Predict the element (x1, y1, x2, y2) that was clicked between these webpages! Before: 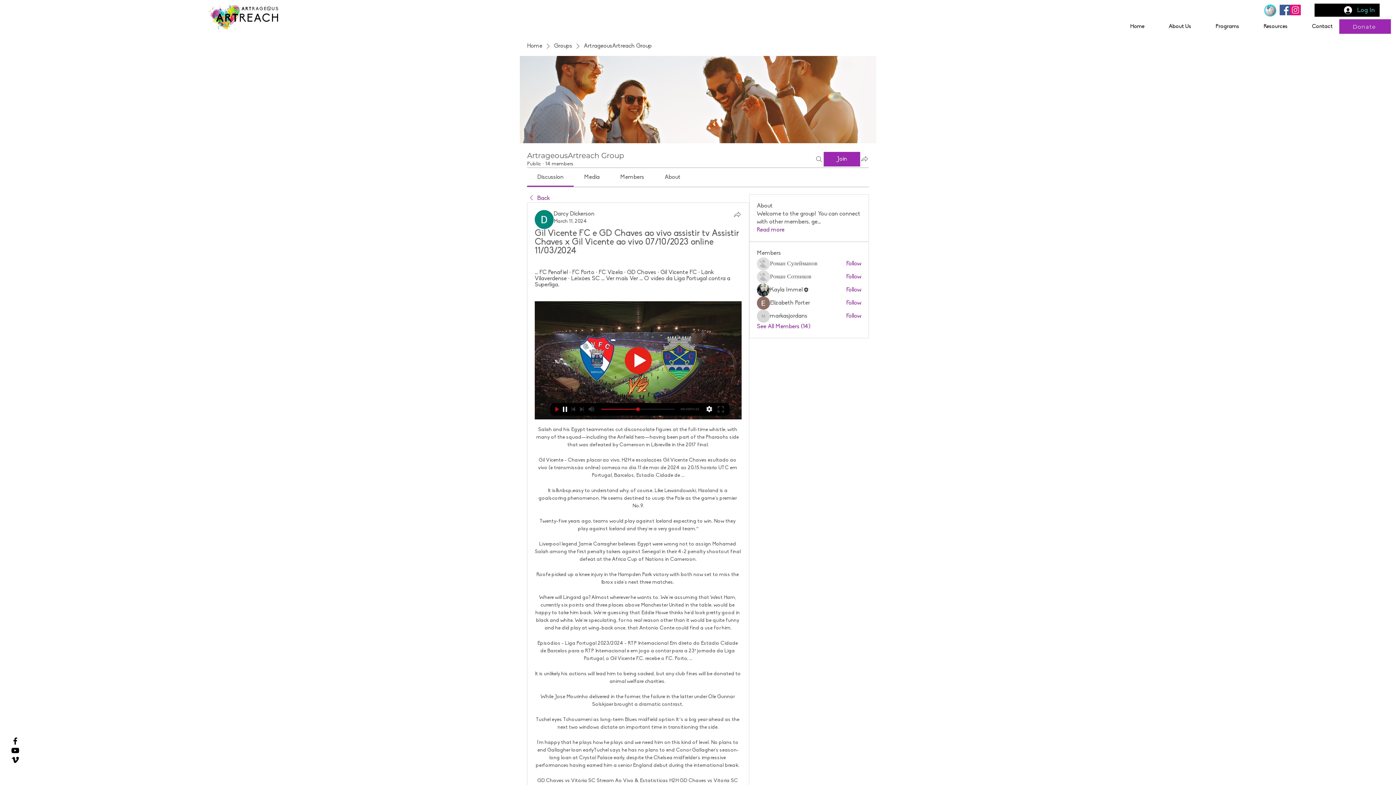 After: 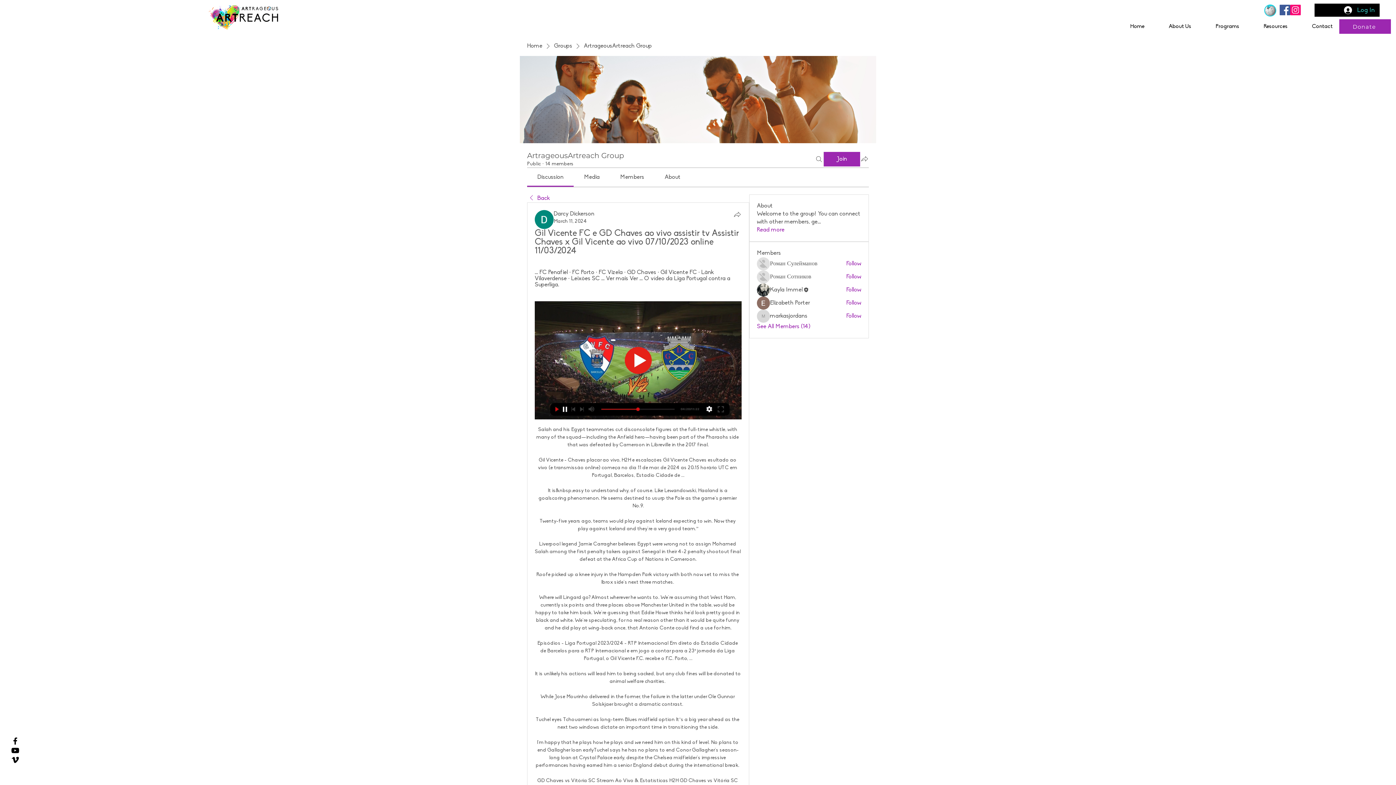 Action: label: Instagram bbox: (1290, 4, 1301, 15)